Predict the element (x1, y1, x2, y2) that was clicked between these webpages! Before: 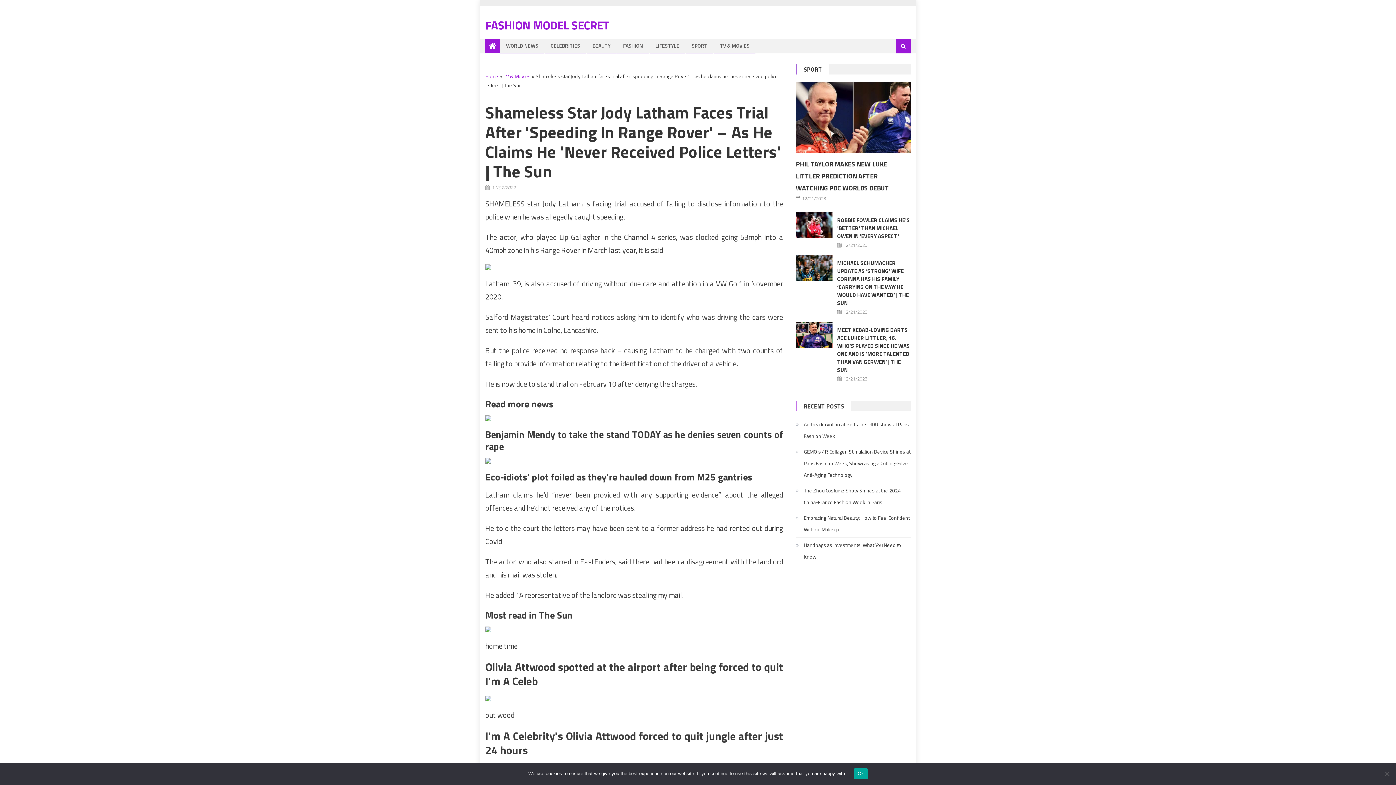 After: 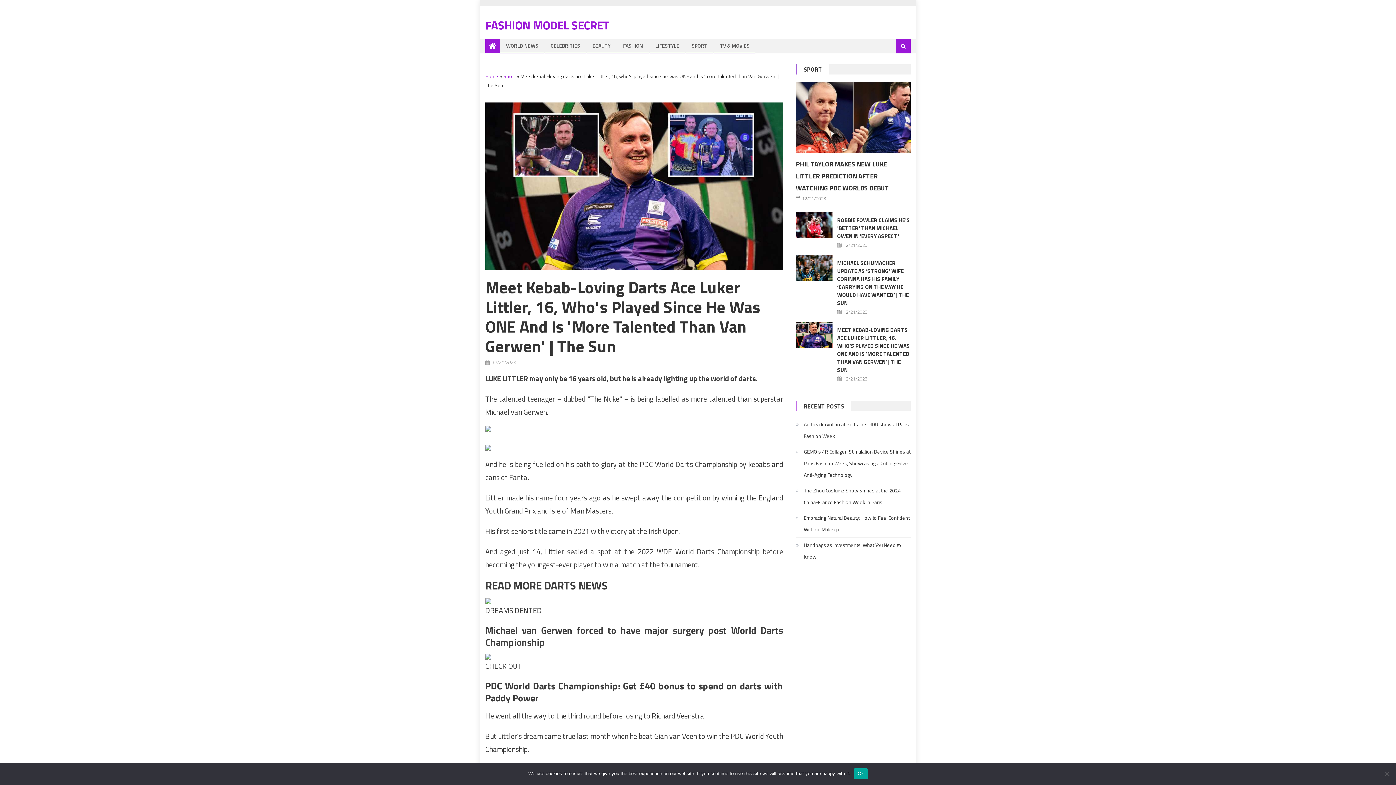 Action: label: MEET KEBAB-LOVING DARTS ACE LUKER LITTLER, 16, WHO'S PLAYED SINCE HE WAS ONE AND IS 'MORE TALENTED THAN VAN GERWEN' | THE SUN bbox: (837, 325, 910, 374)